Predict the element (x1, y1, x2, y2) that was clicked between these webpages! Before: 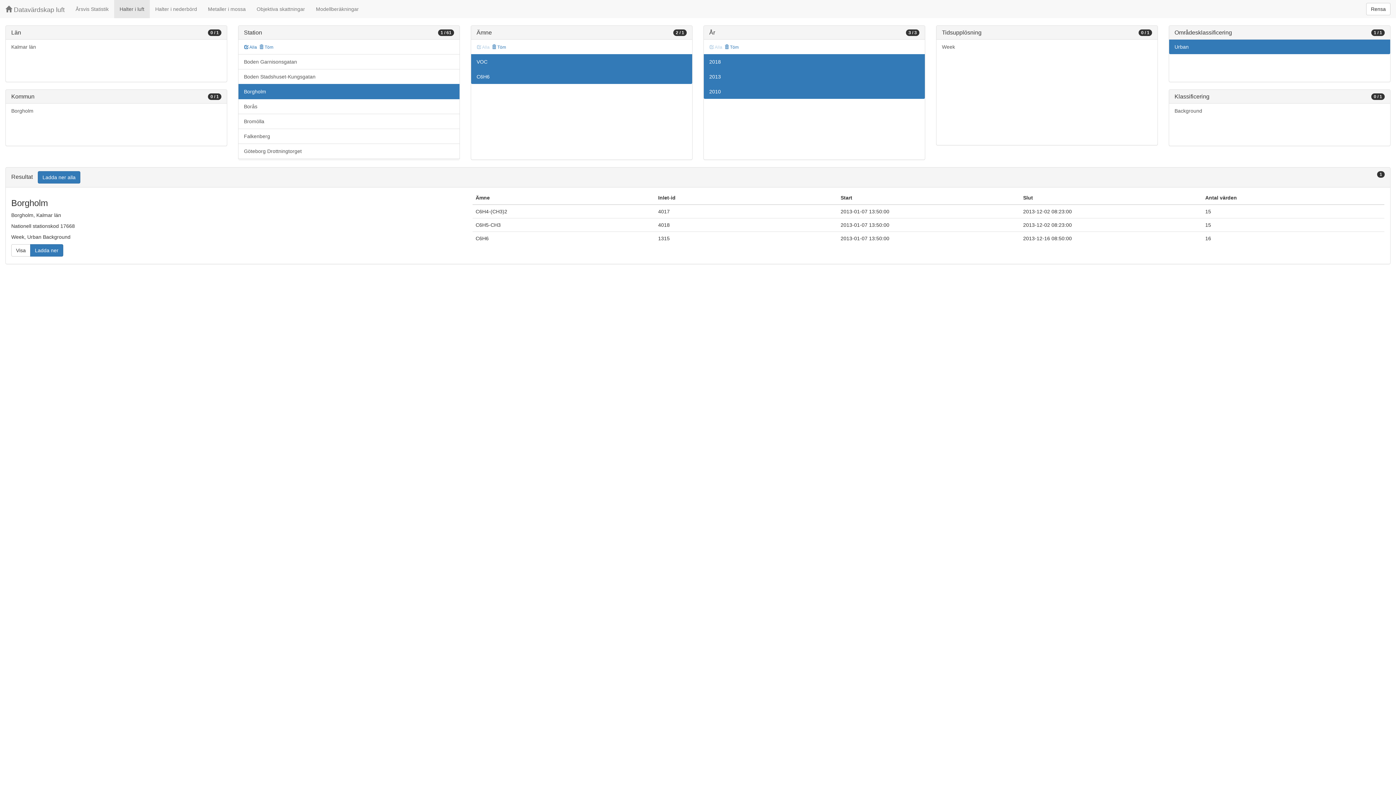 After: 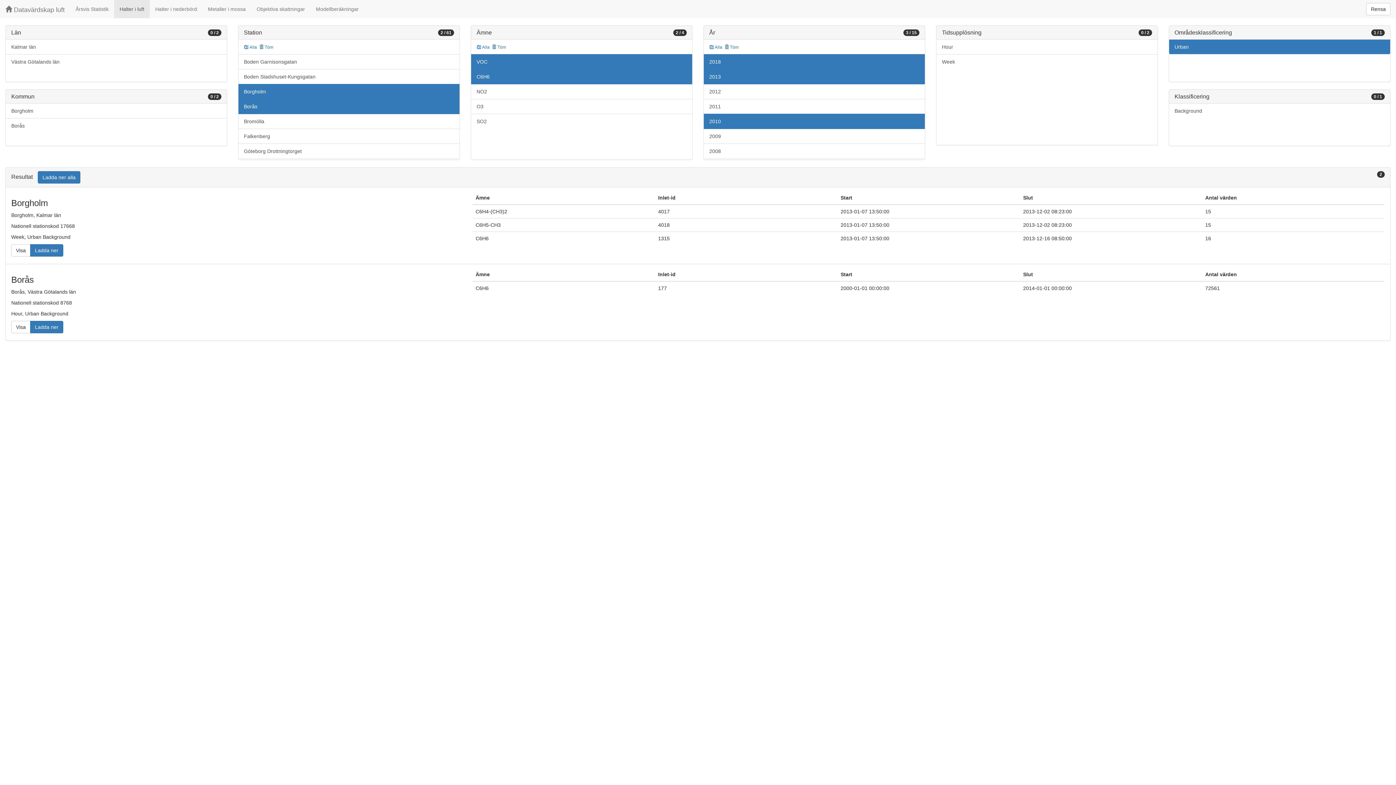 Action: label: Borås bbox: (238, 99, 459, 114)